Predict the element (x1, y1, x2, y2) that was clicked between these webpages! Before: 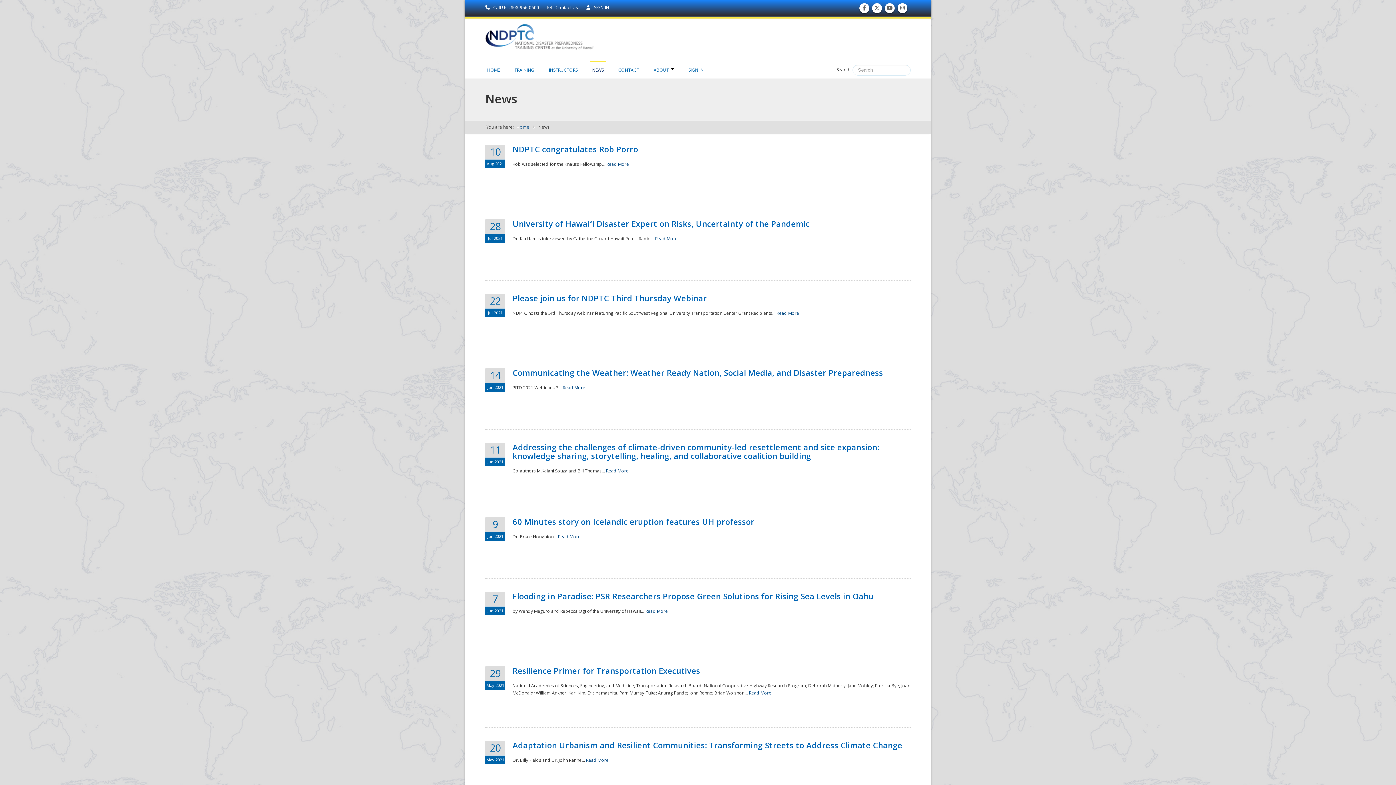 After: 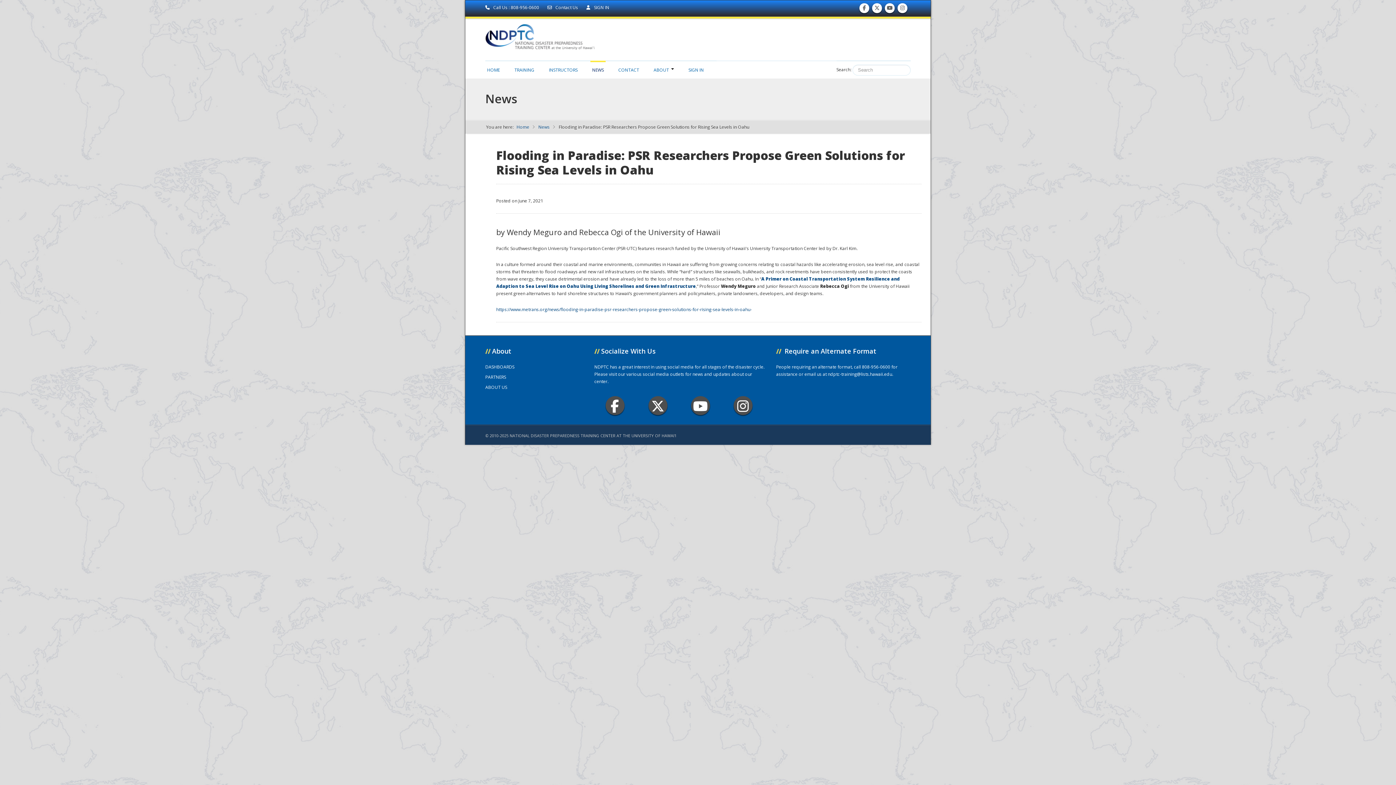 Action: label: Read More bbox: (645, 608, 668, 614)